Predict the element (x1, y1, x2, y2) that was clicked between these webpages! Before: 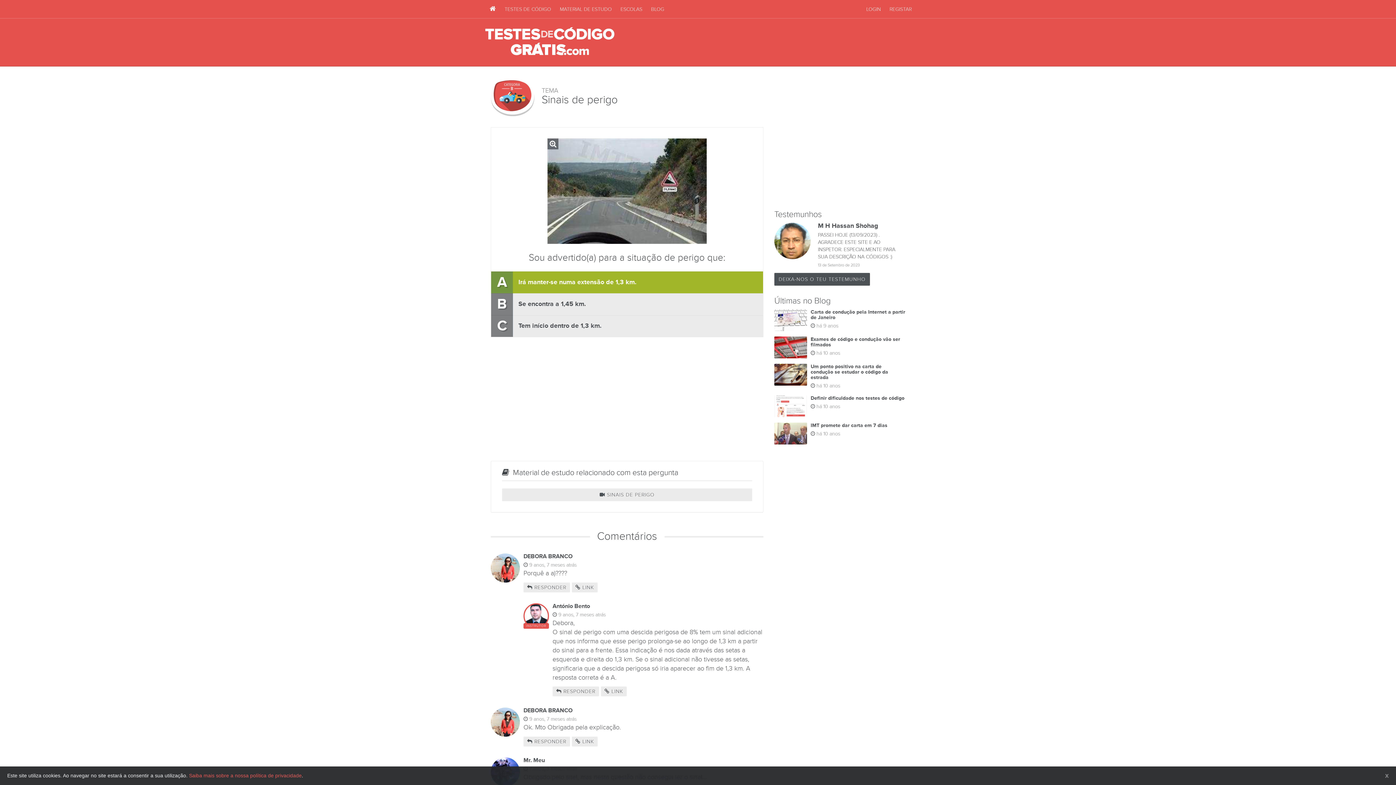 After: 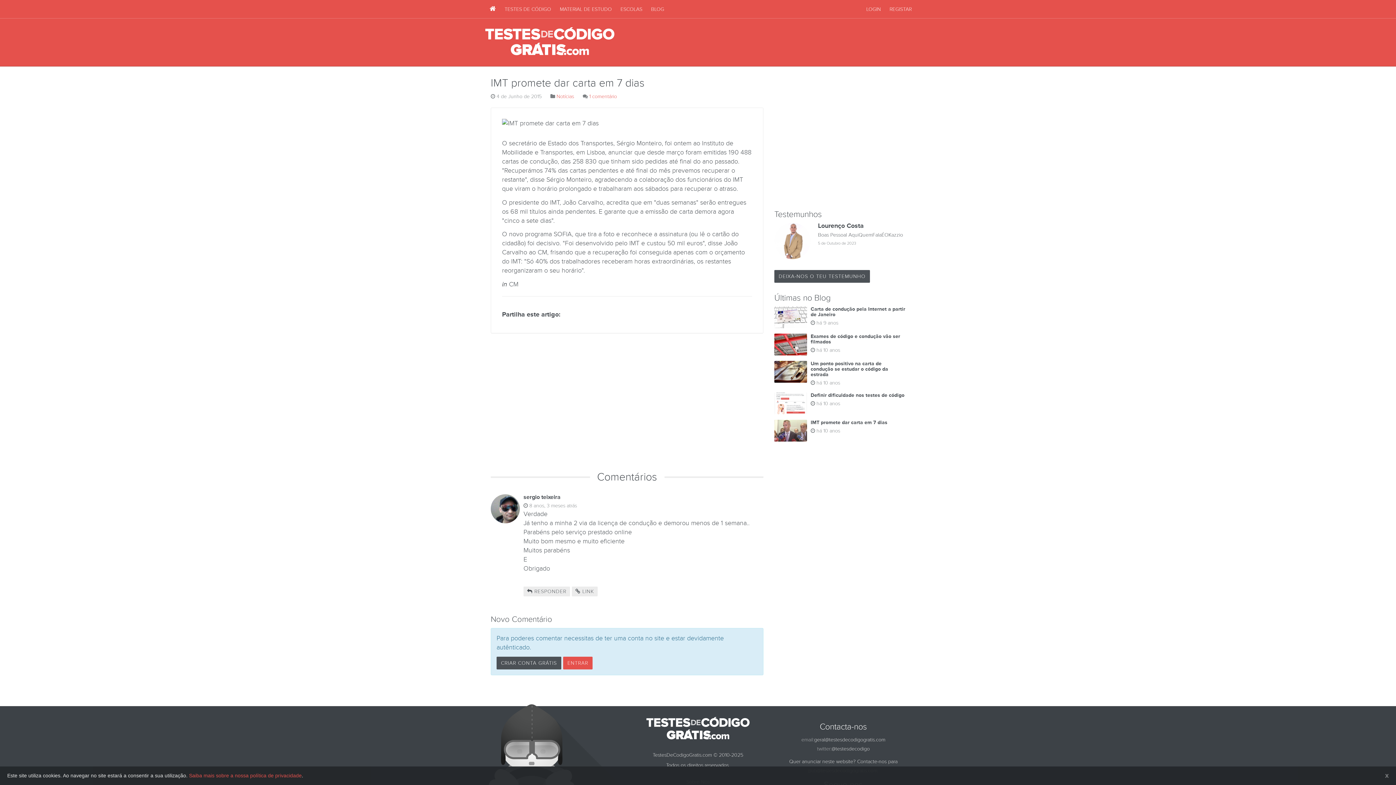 Action: bbox: (810, 419, 887, 425) label: IMT promete dar carta em 7 dias